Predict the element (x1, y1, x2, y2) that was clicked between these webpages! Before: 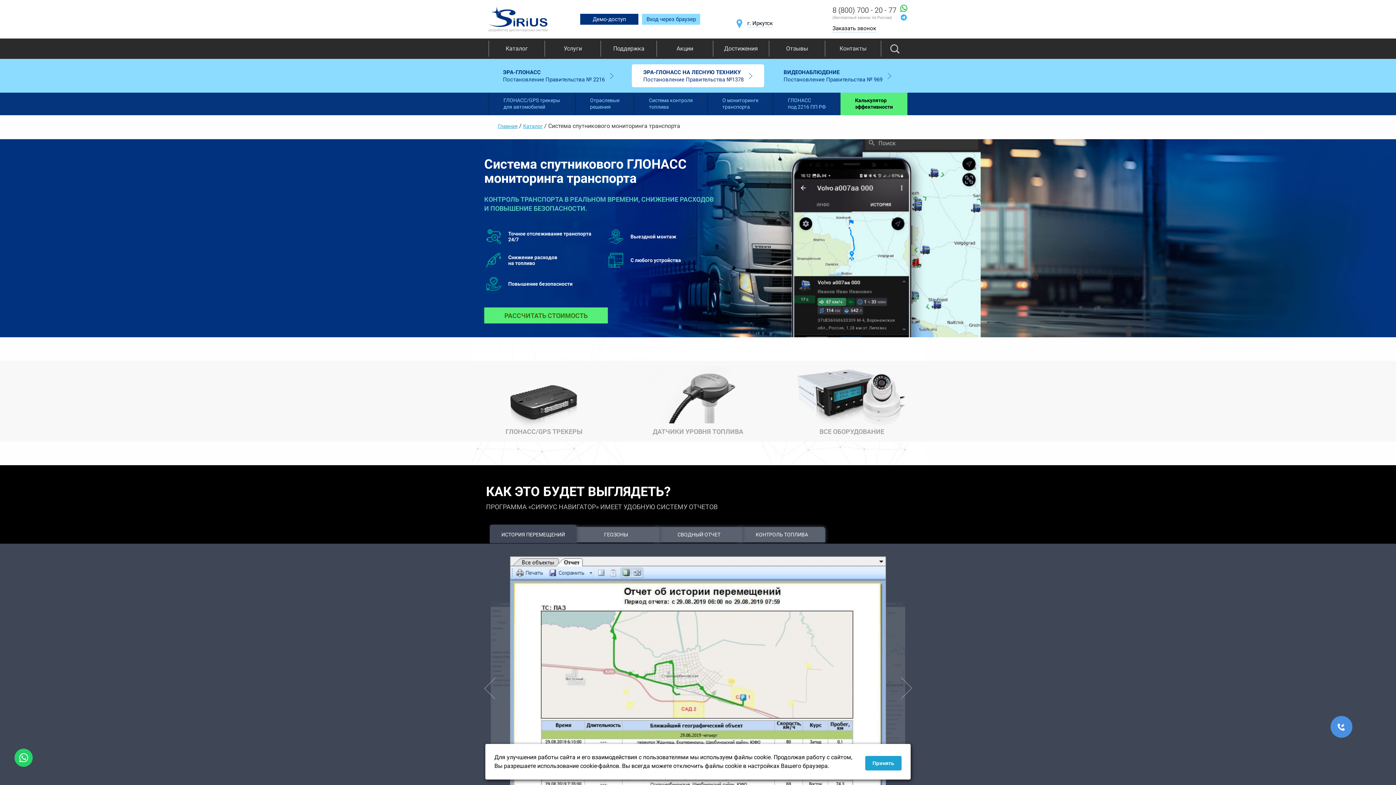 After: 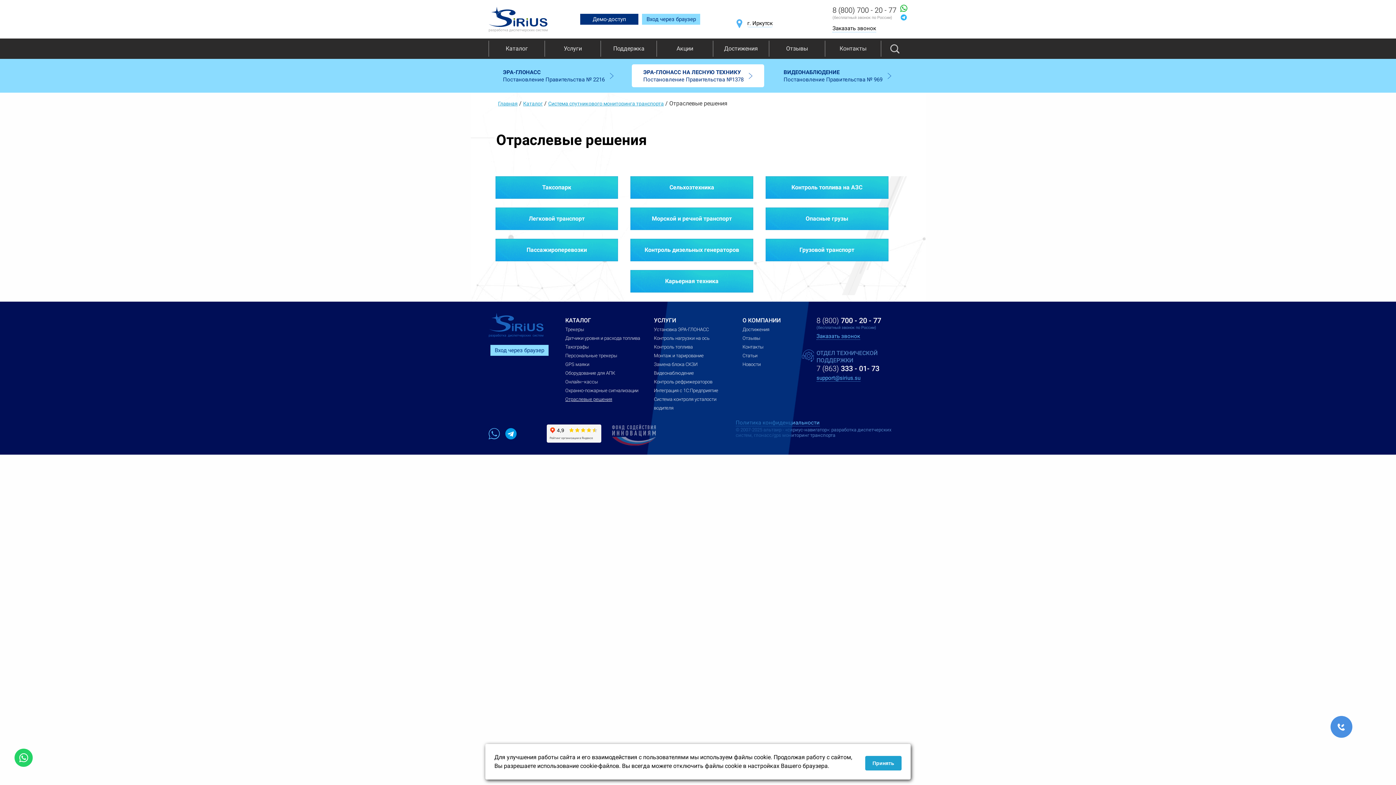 Action: label: Отраслевые решения bbox: (574, 92, 633, 115)